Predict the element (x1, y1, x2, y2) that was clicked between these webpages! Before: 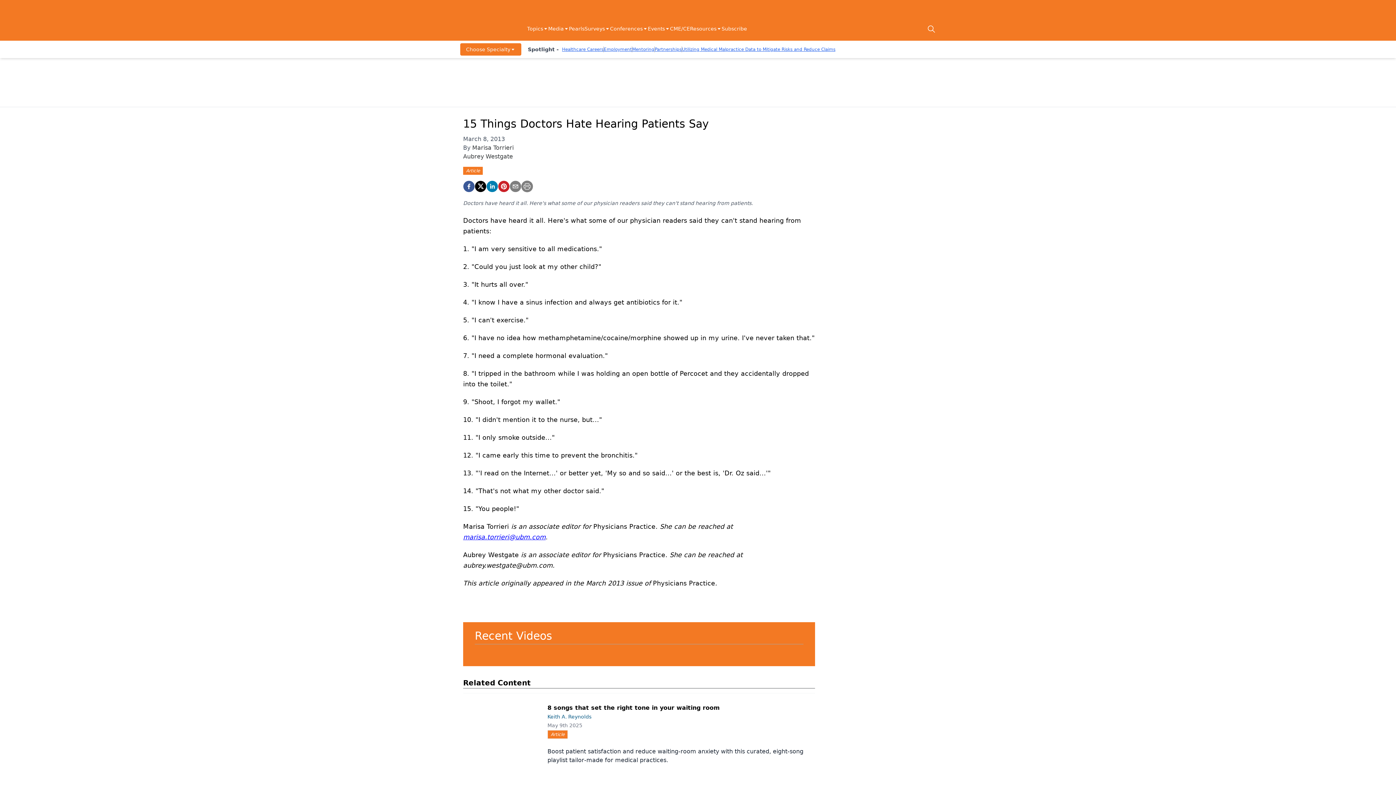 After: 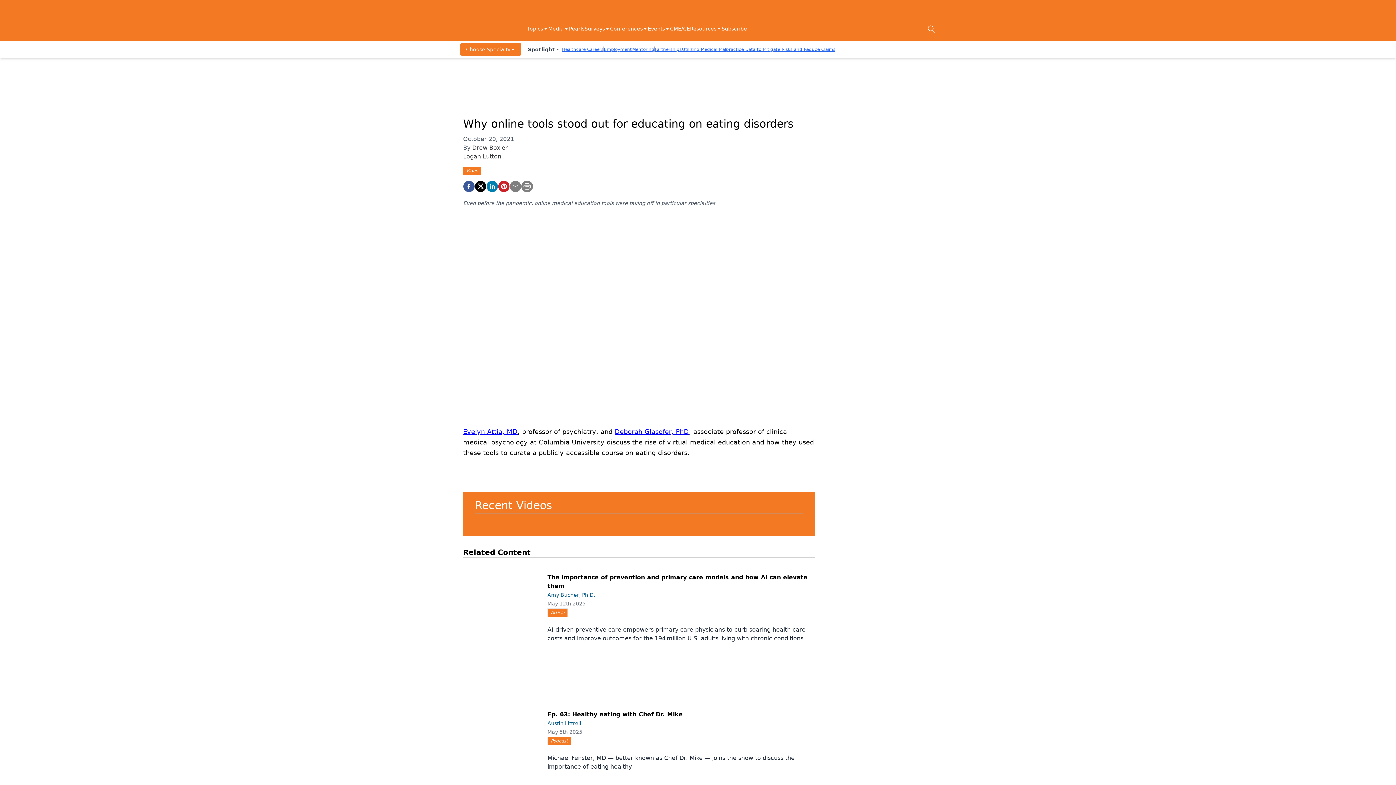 Action: bbox: (480, 650, 553, 654)